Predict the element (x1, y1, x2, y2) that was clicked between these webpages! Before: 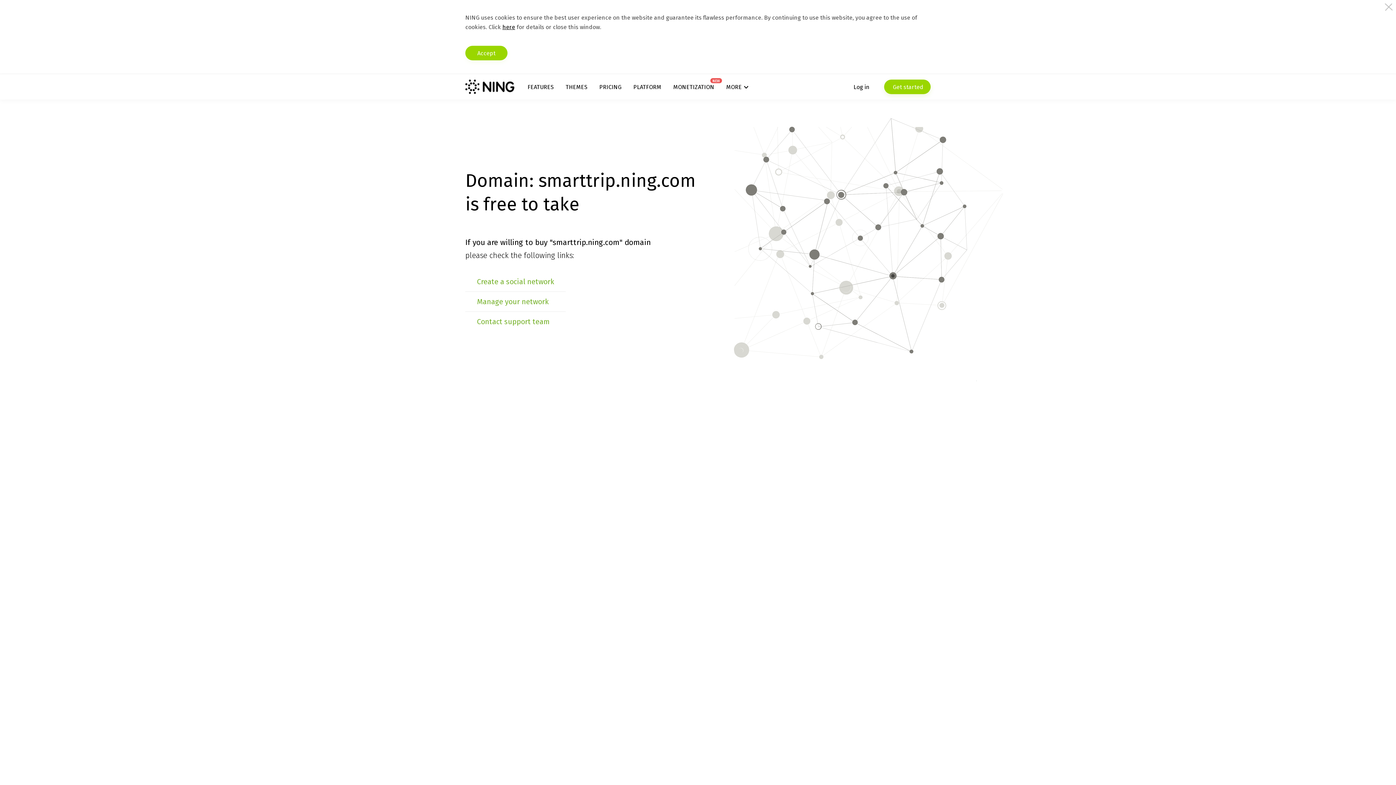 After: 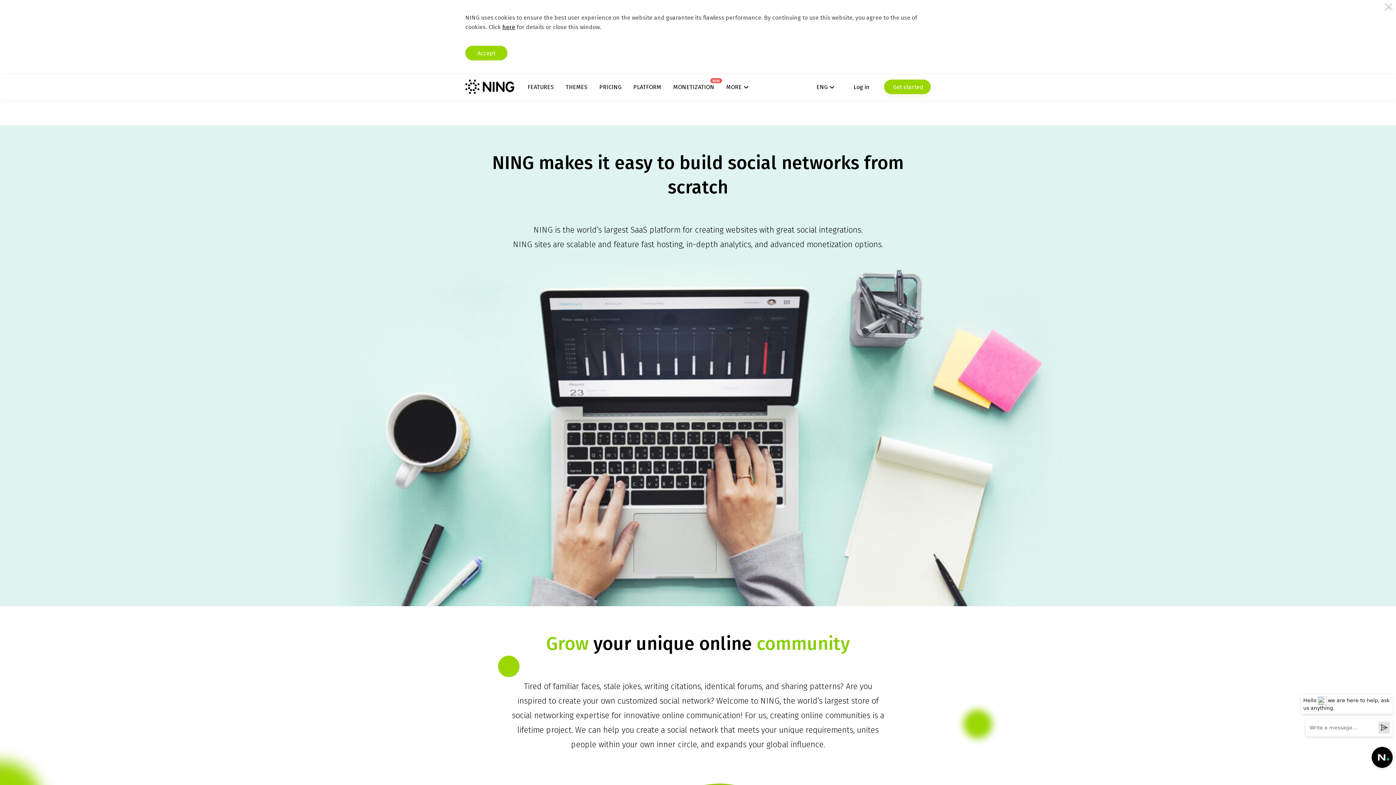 Action: label: PLATFORM bbox: (633, 83, 661, 90)